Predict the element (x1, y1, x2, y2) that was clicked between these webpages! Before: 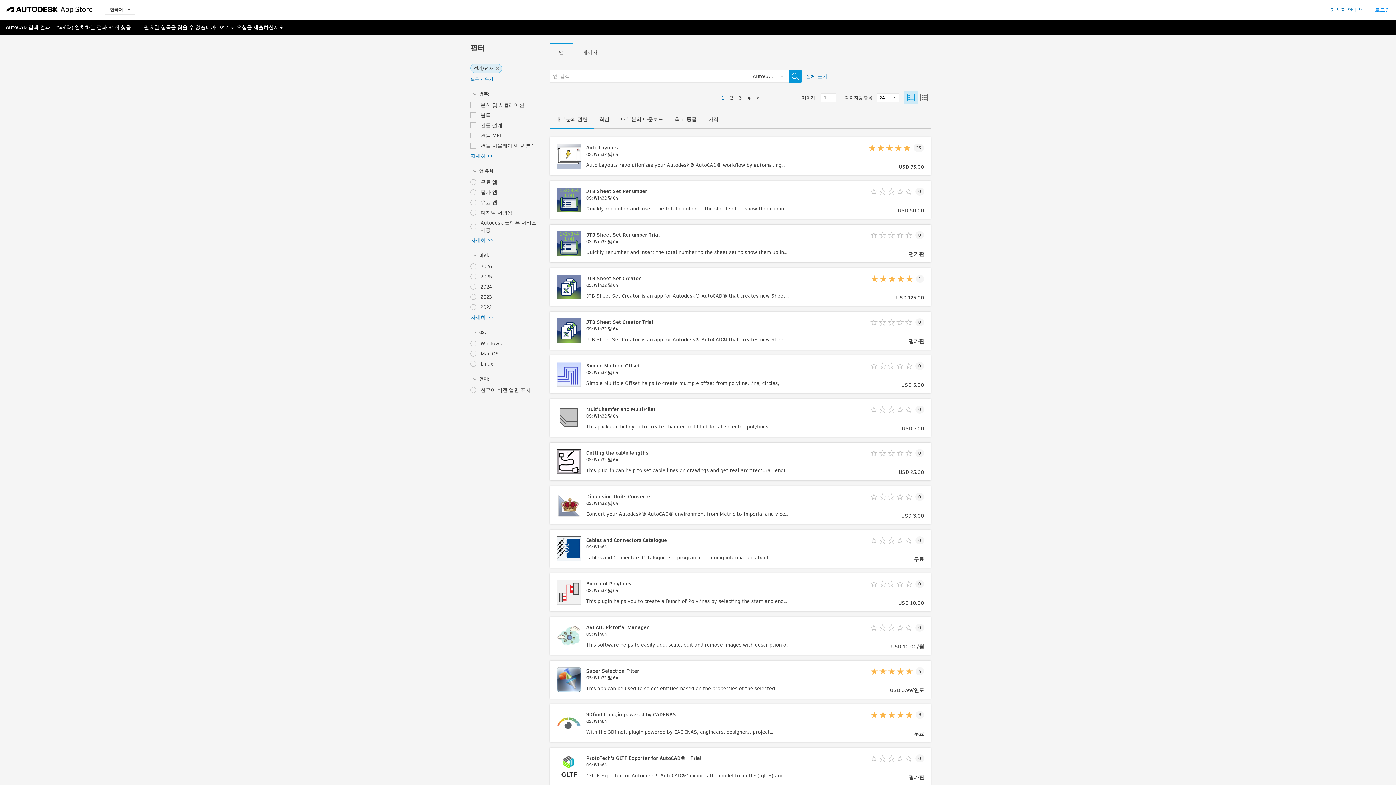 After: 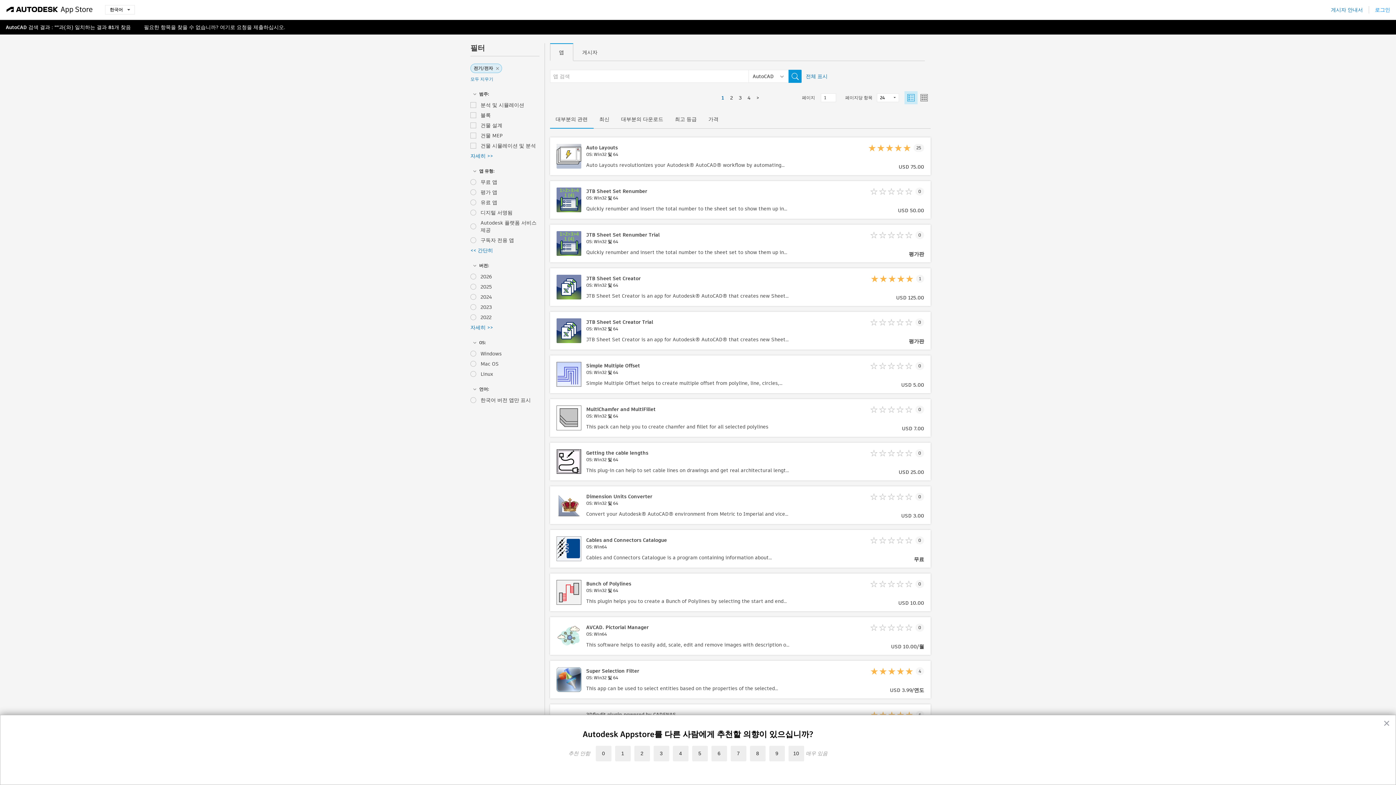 Action: bbox: (470, 236, 493, 244) label: 자세히 >>